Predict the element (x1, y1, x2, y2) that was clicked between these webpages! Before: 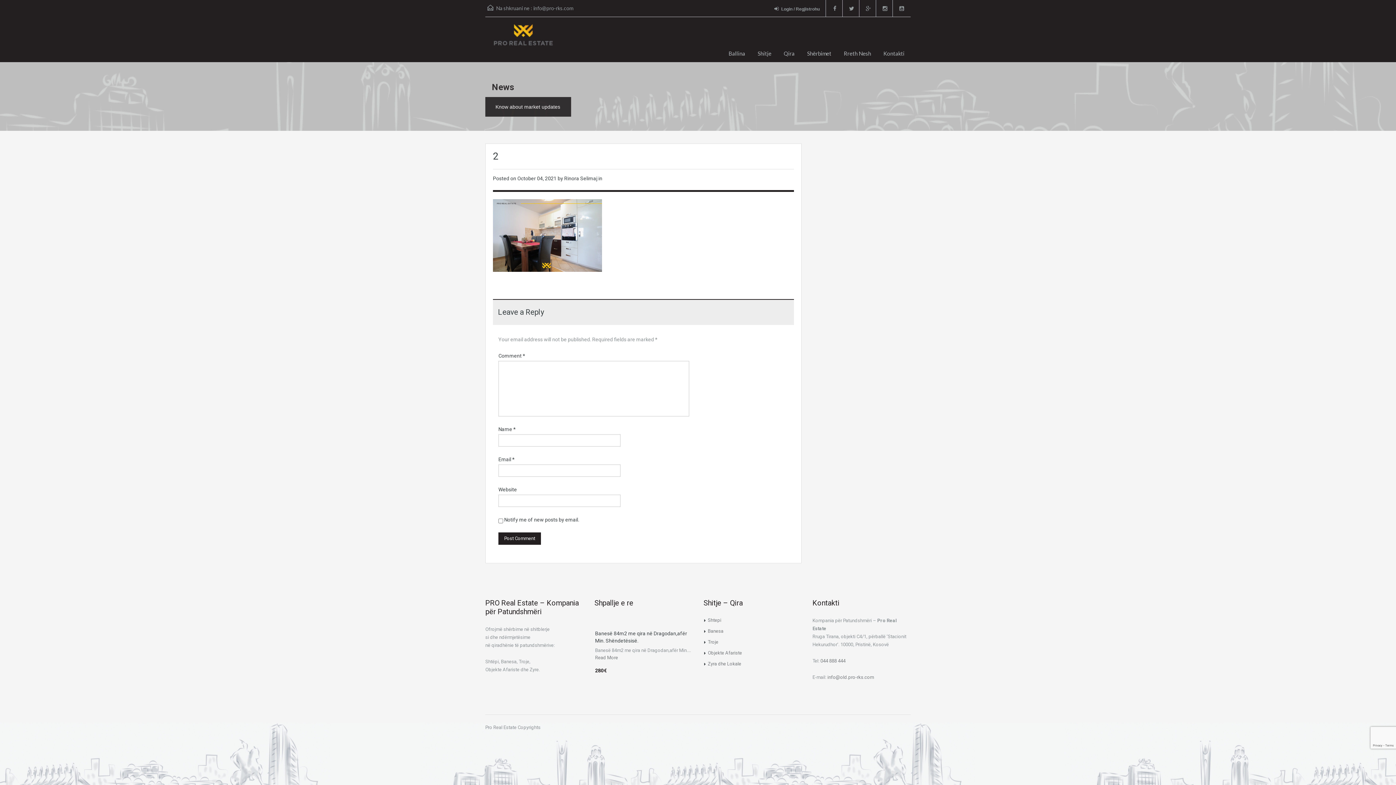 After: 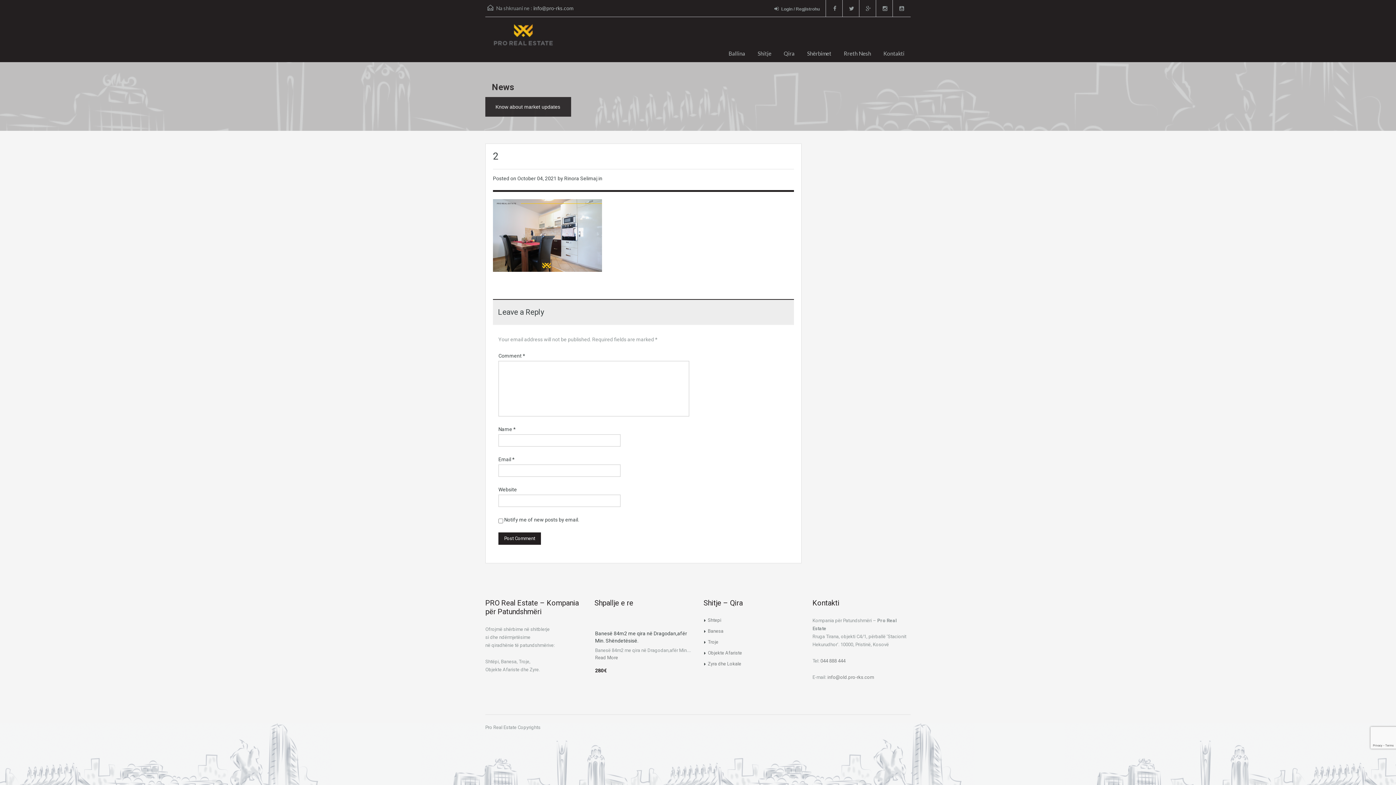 Action: bbox: (533, 5, 573, 11) label: info@pro-rks.com